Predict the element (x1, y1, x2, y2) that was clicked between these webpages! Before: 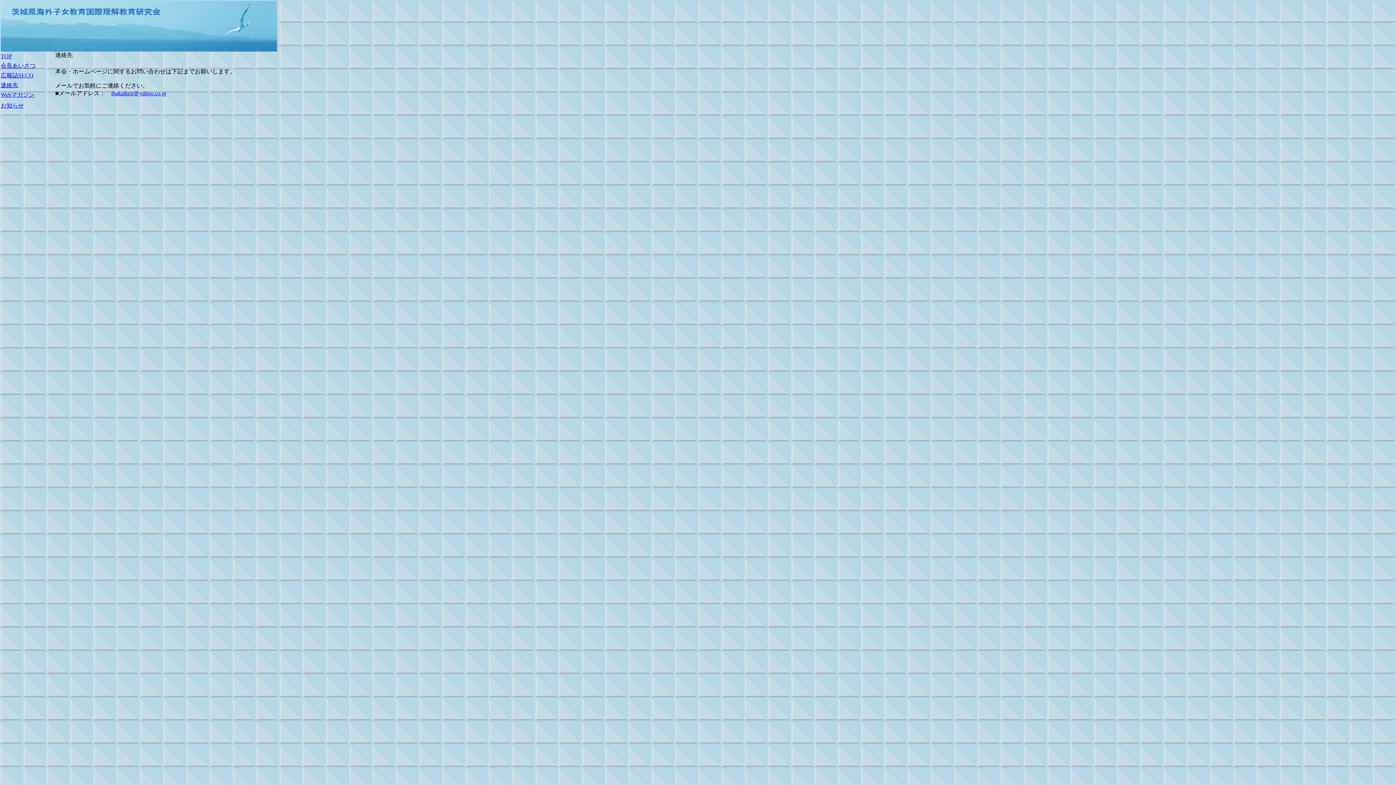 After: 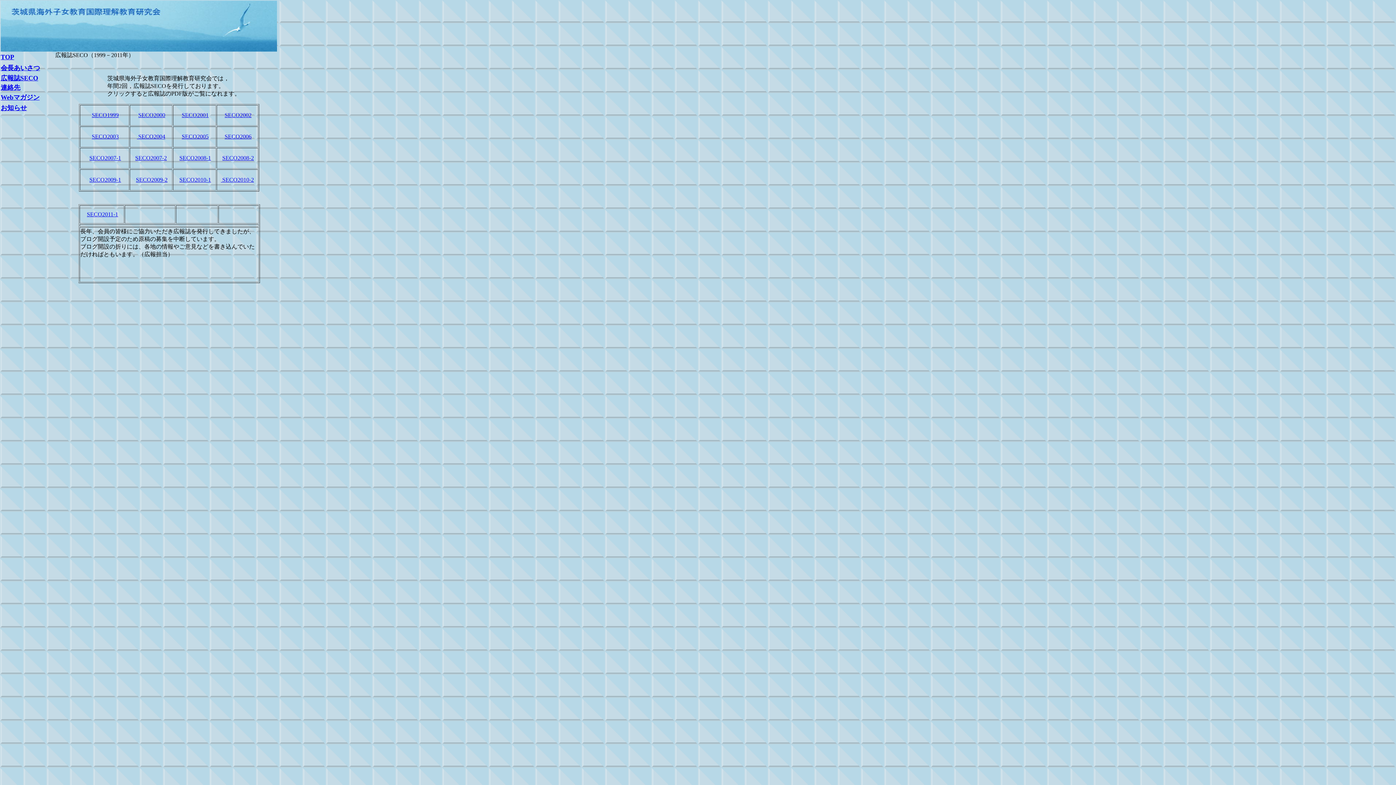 Action: bbox: (0, 72, 33, 78) label: 広報誌SECO